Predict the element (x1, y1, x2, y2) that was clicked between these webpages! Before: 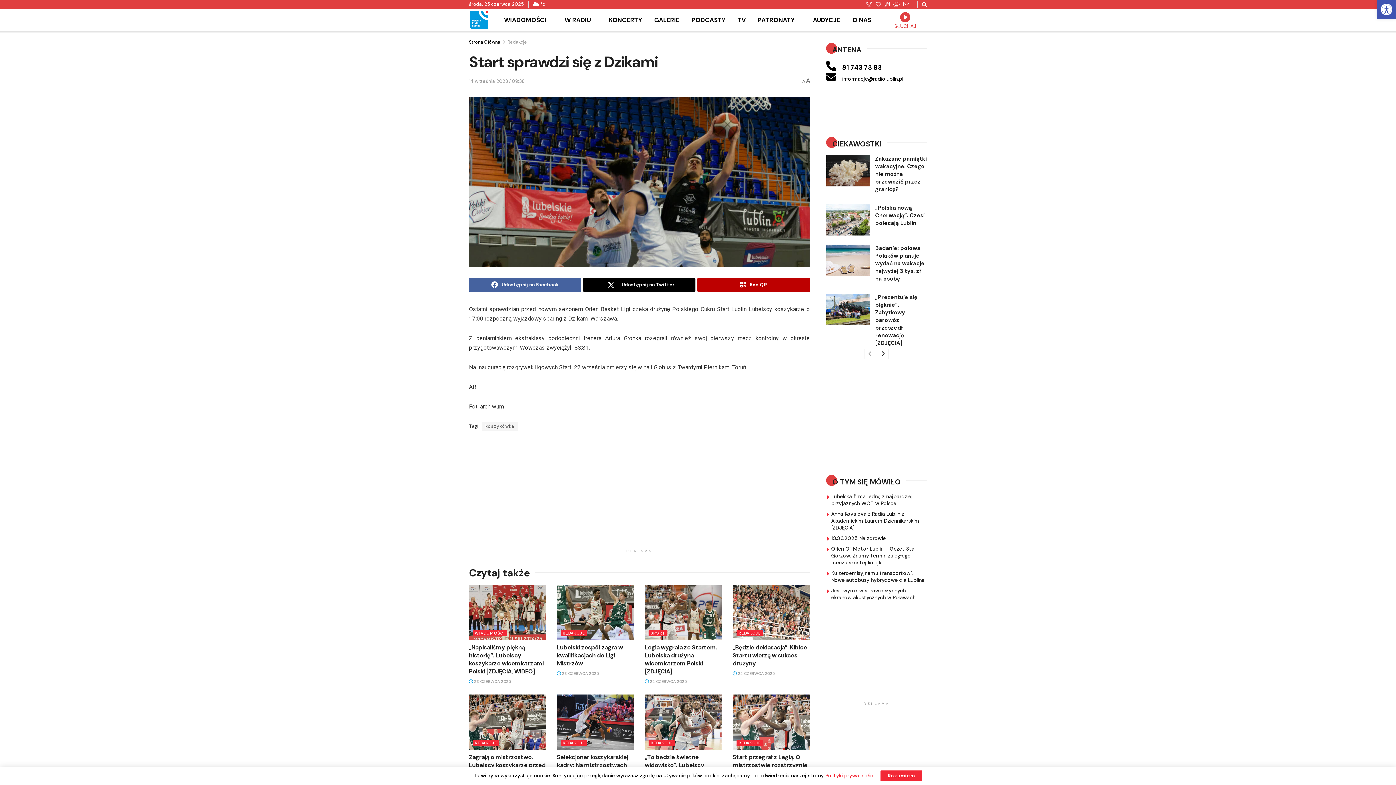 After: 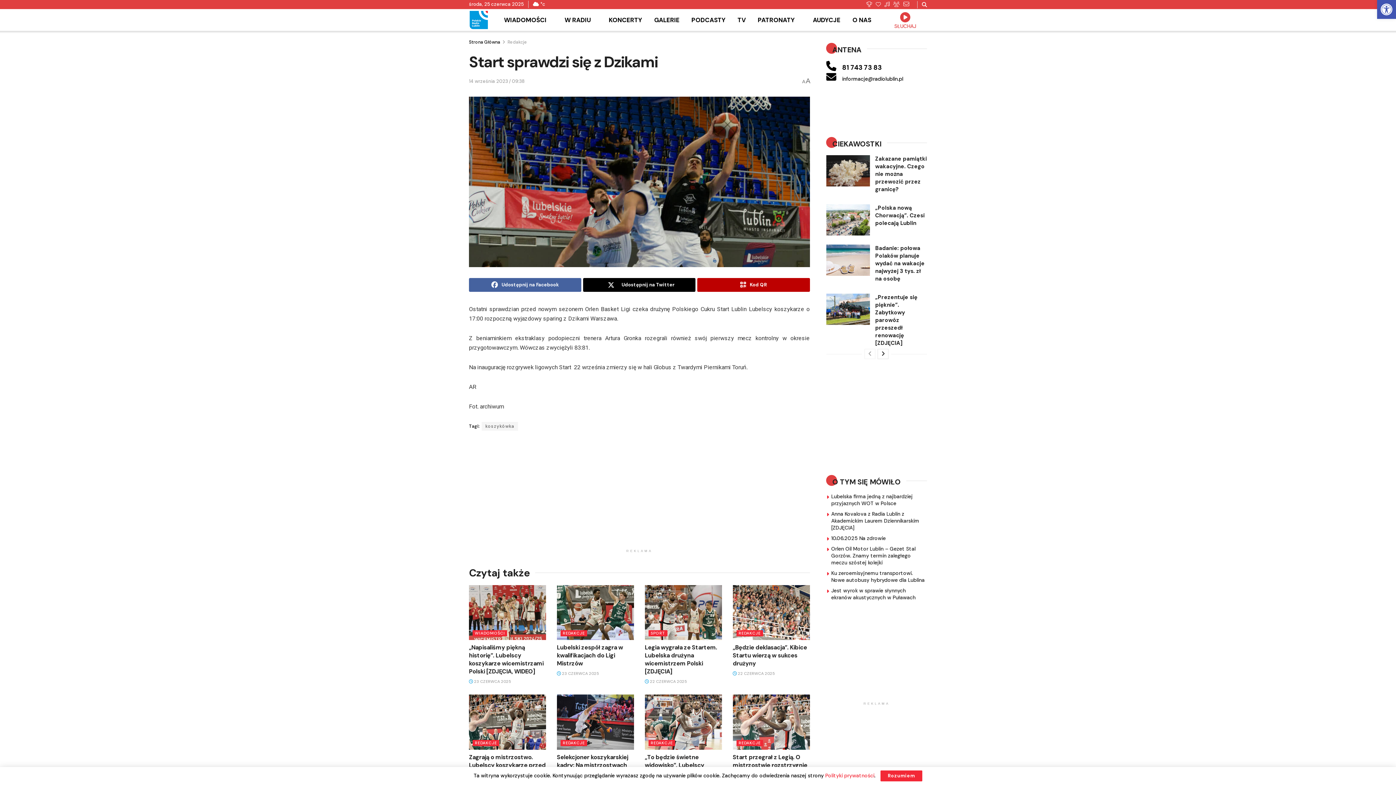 Action: label: 
SŁUCHAJ bbox: (883, 10, 927, 29)